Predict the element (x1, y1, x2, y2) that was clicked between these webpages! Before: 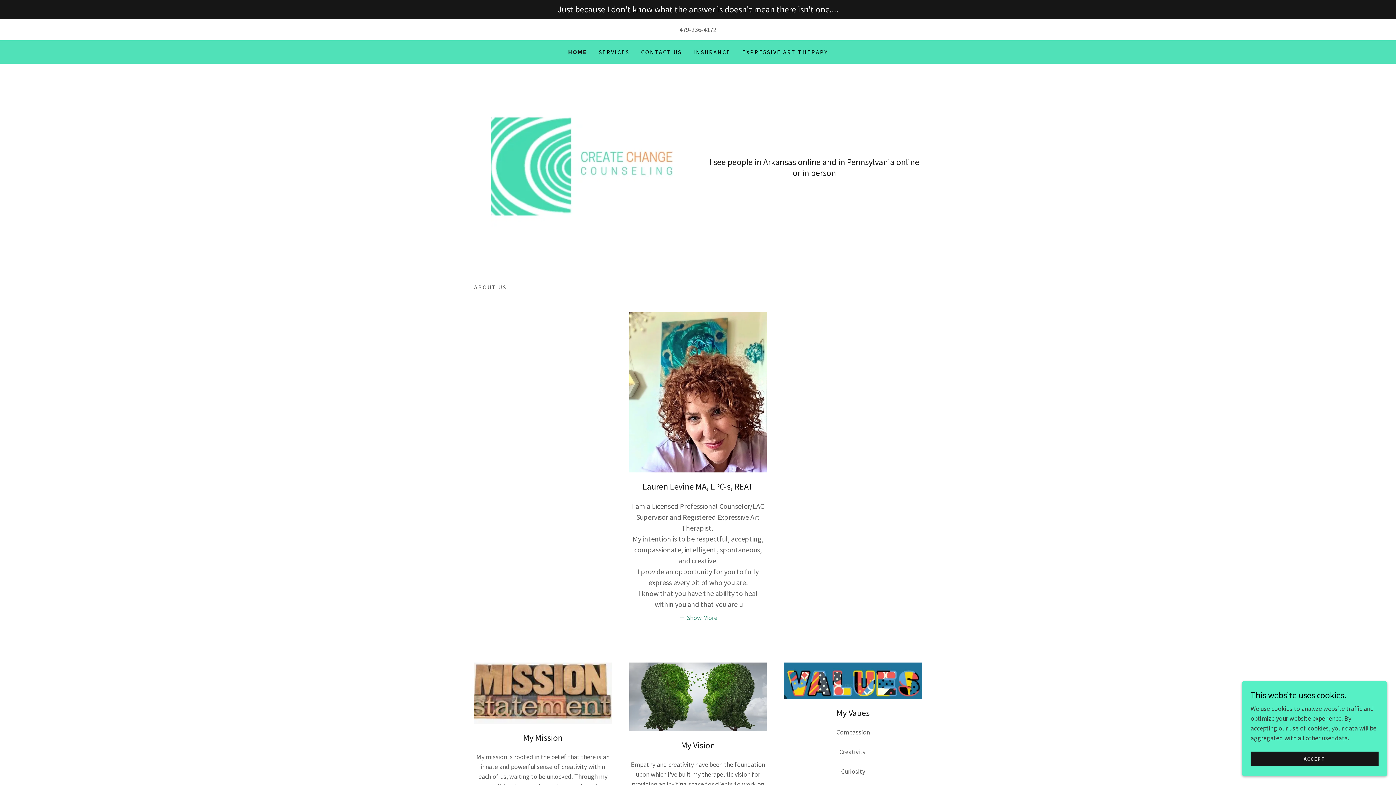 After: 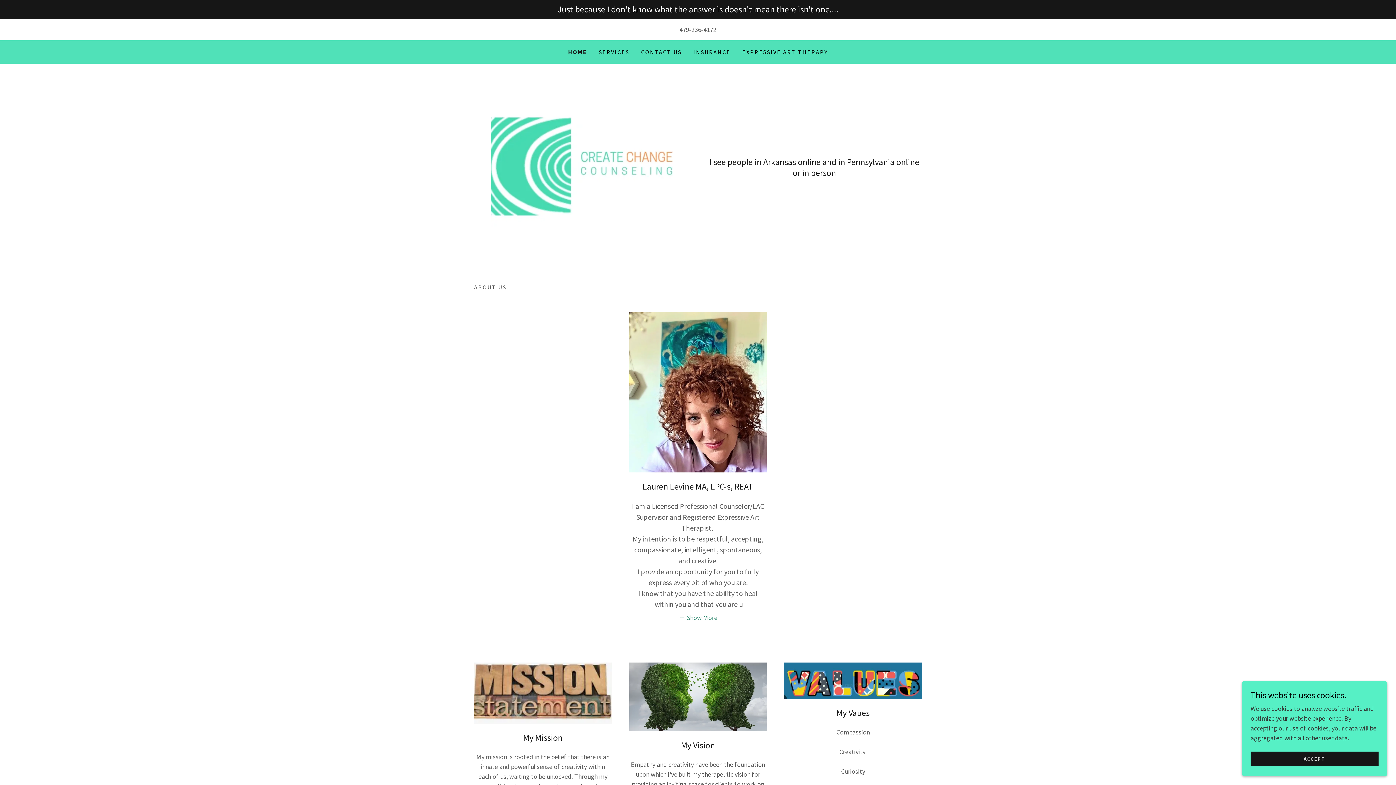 Action: label: HOME bbox: (568, 47, 587, 56)